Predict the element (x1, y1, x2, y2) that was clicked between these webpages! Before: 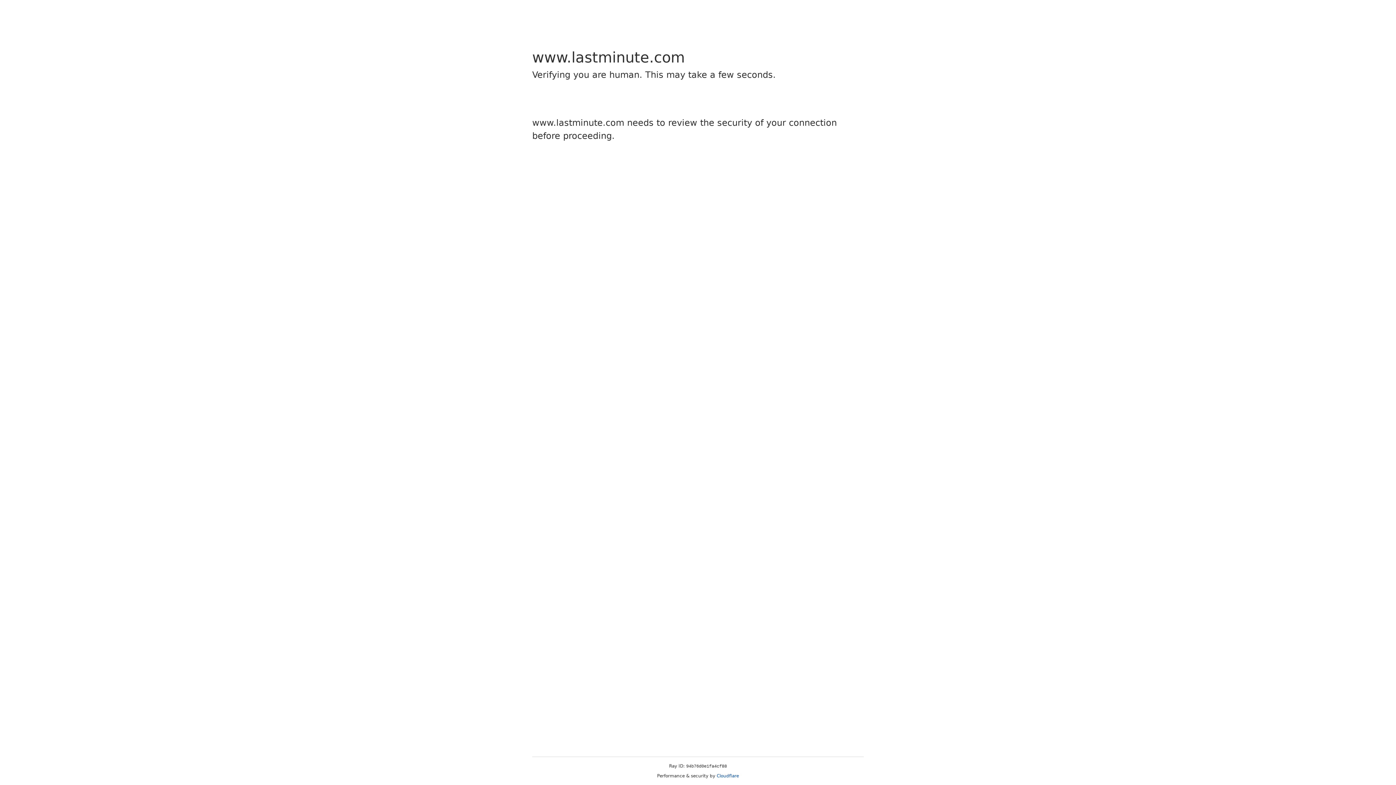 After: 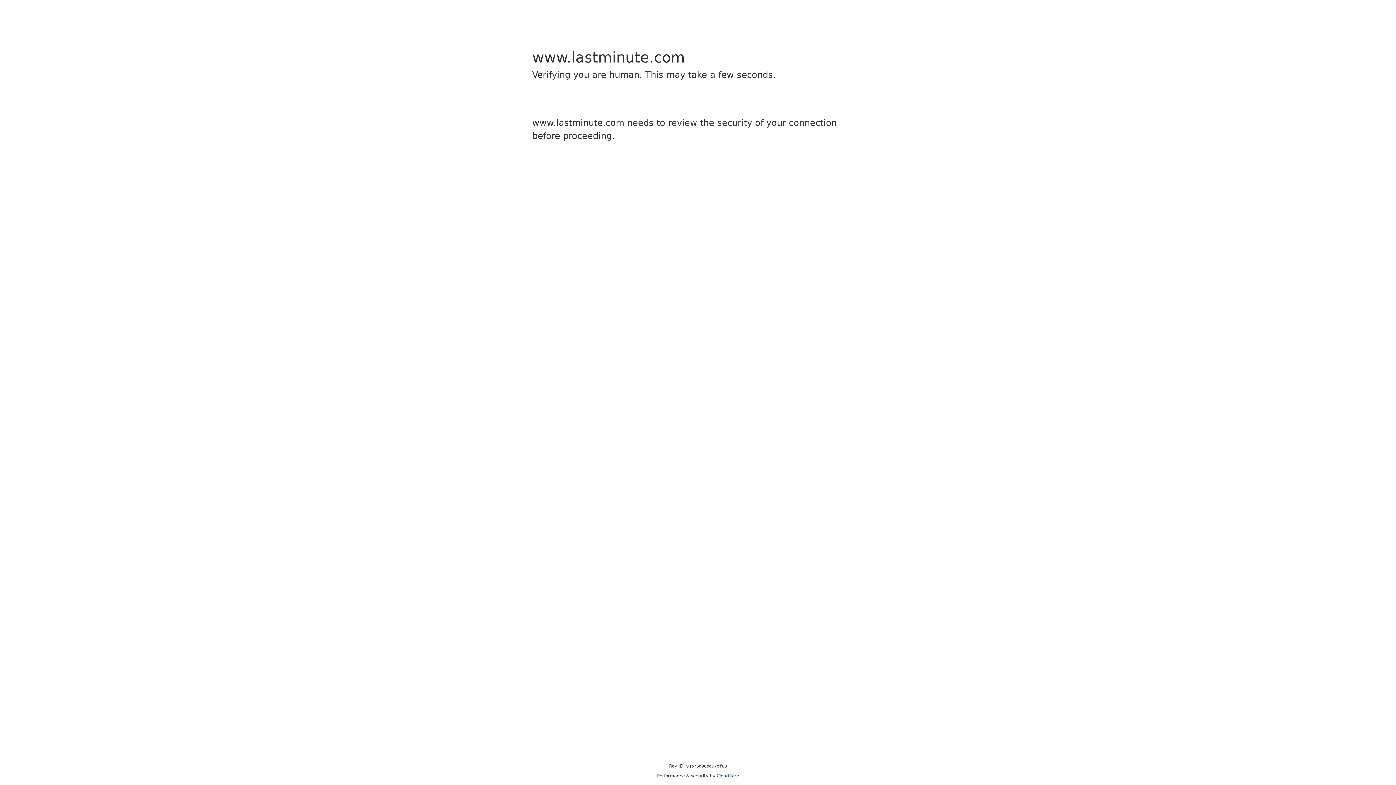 Action: bbox: (716, 773, 739, 778) label: Cloudflare